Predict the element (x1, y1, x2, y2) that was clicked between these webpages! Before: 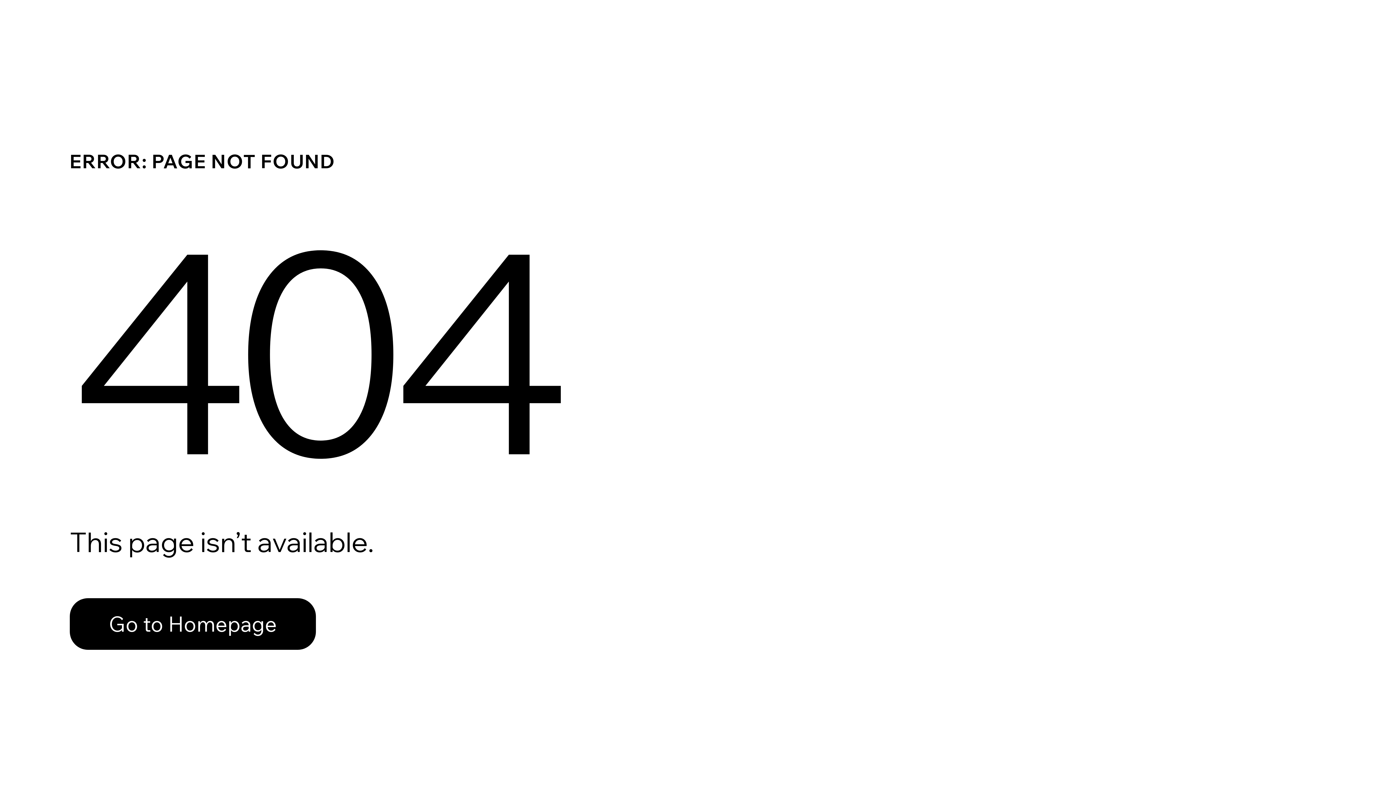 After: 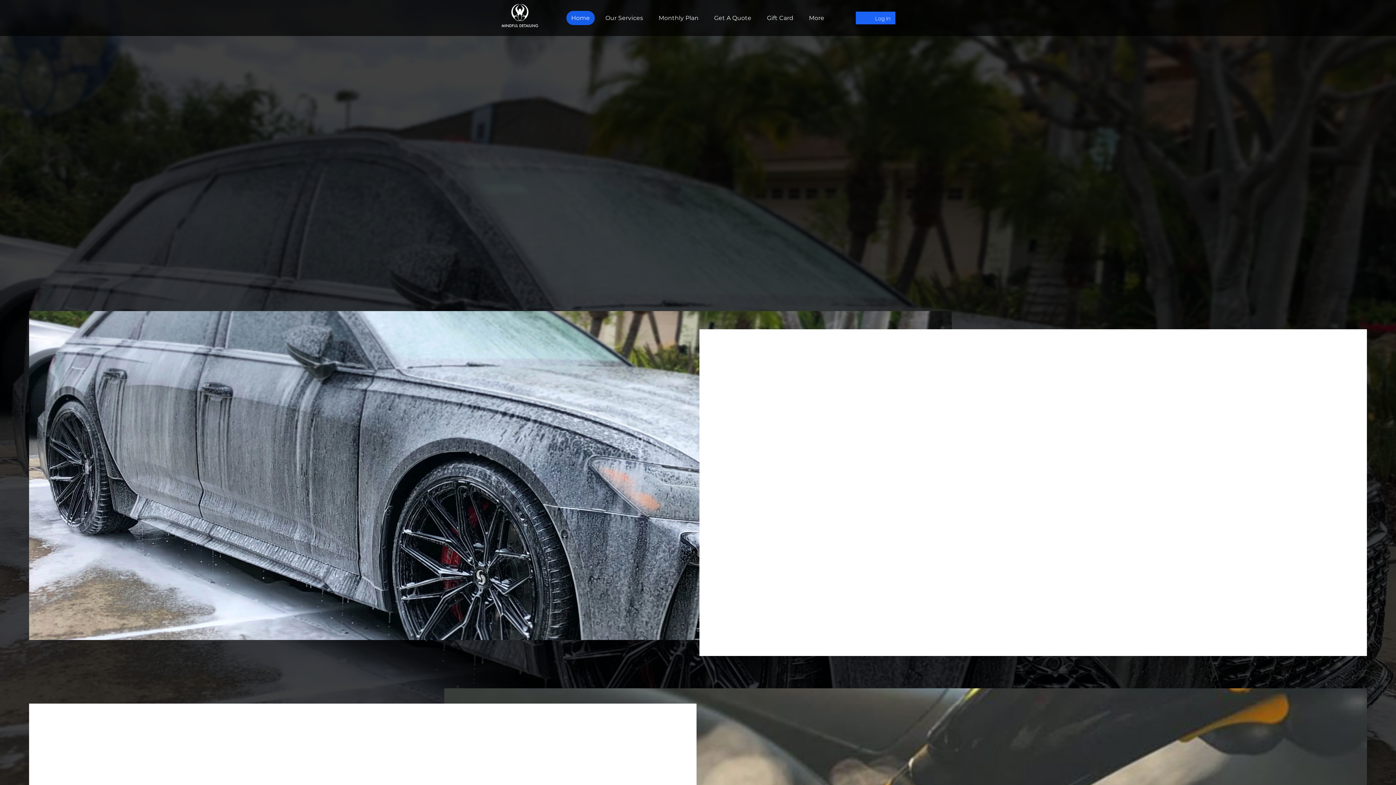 Action: bbox: (69, 582, 768, 659) label: Go to Homepage